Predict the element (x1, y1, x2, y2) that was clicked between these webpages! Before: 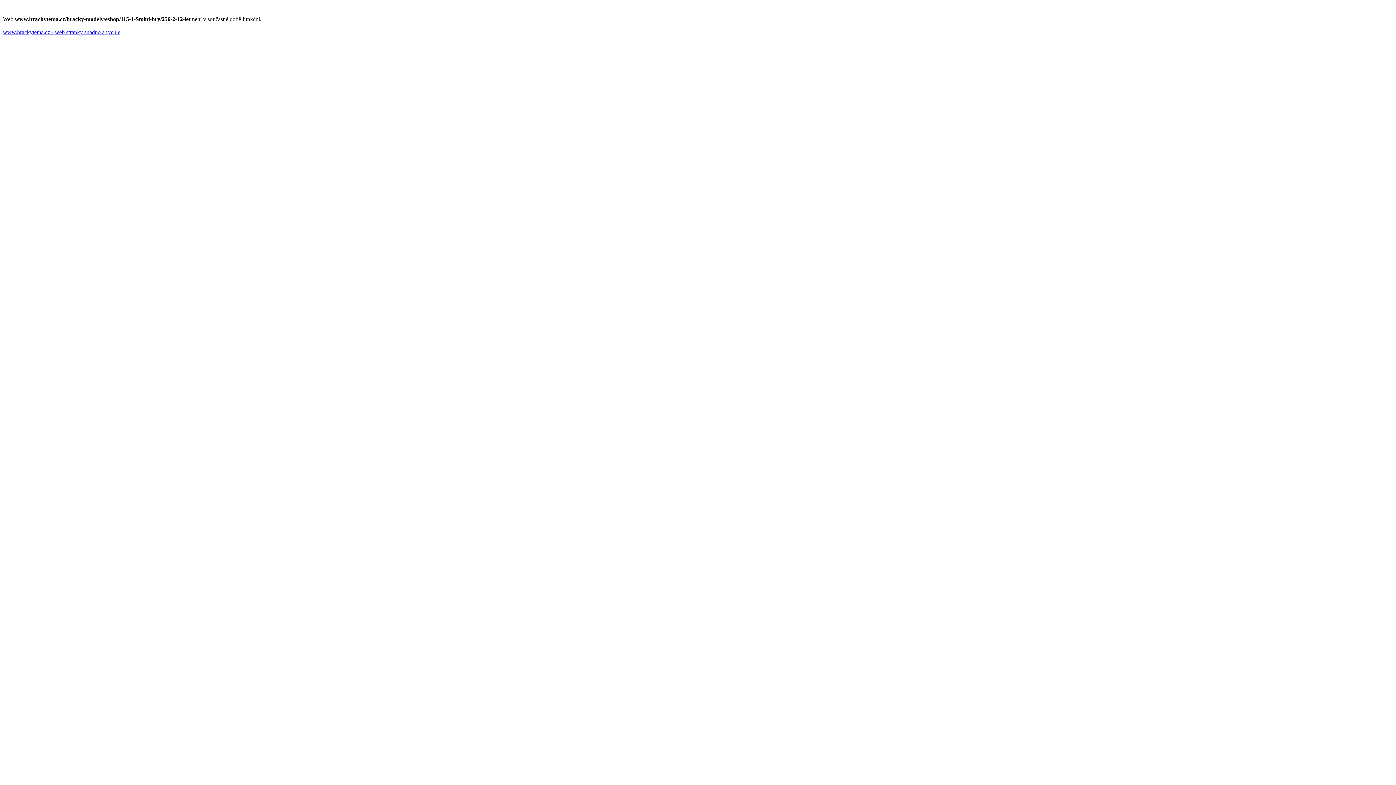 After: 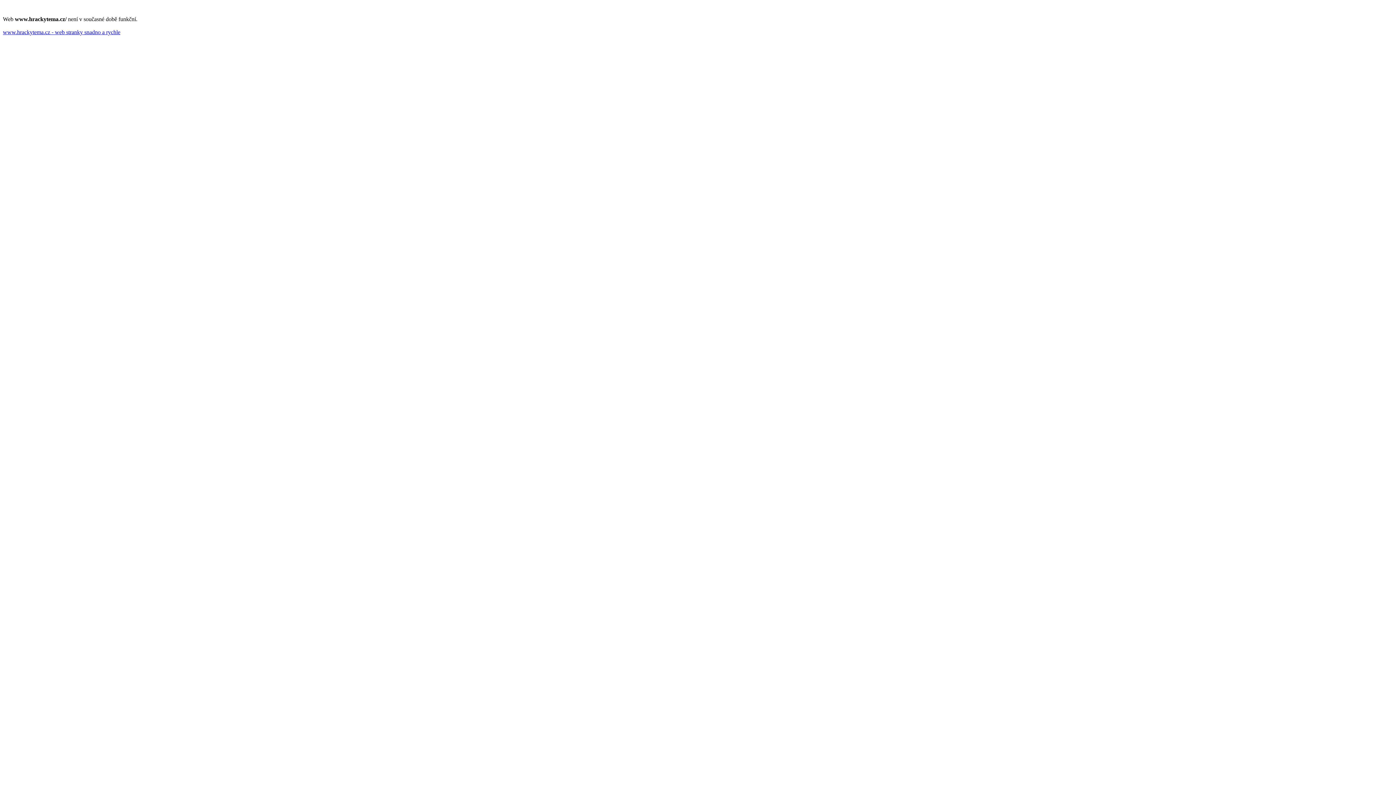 Action: label: www.hrackytema.cz - web stranky snadno a rychle bbox: (2, 29, 120, 35)